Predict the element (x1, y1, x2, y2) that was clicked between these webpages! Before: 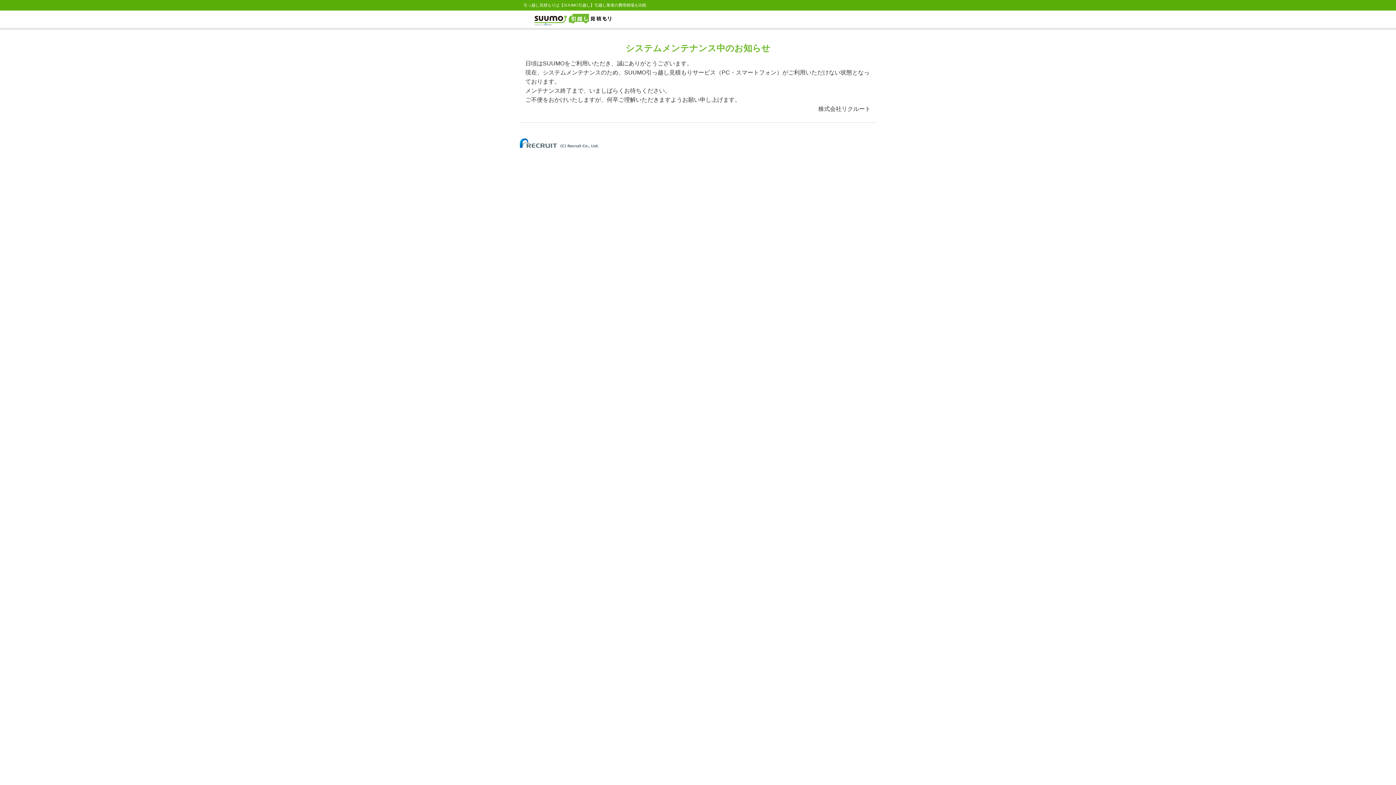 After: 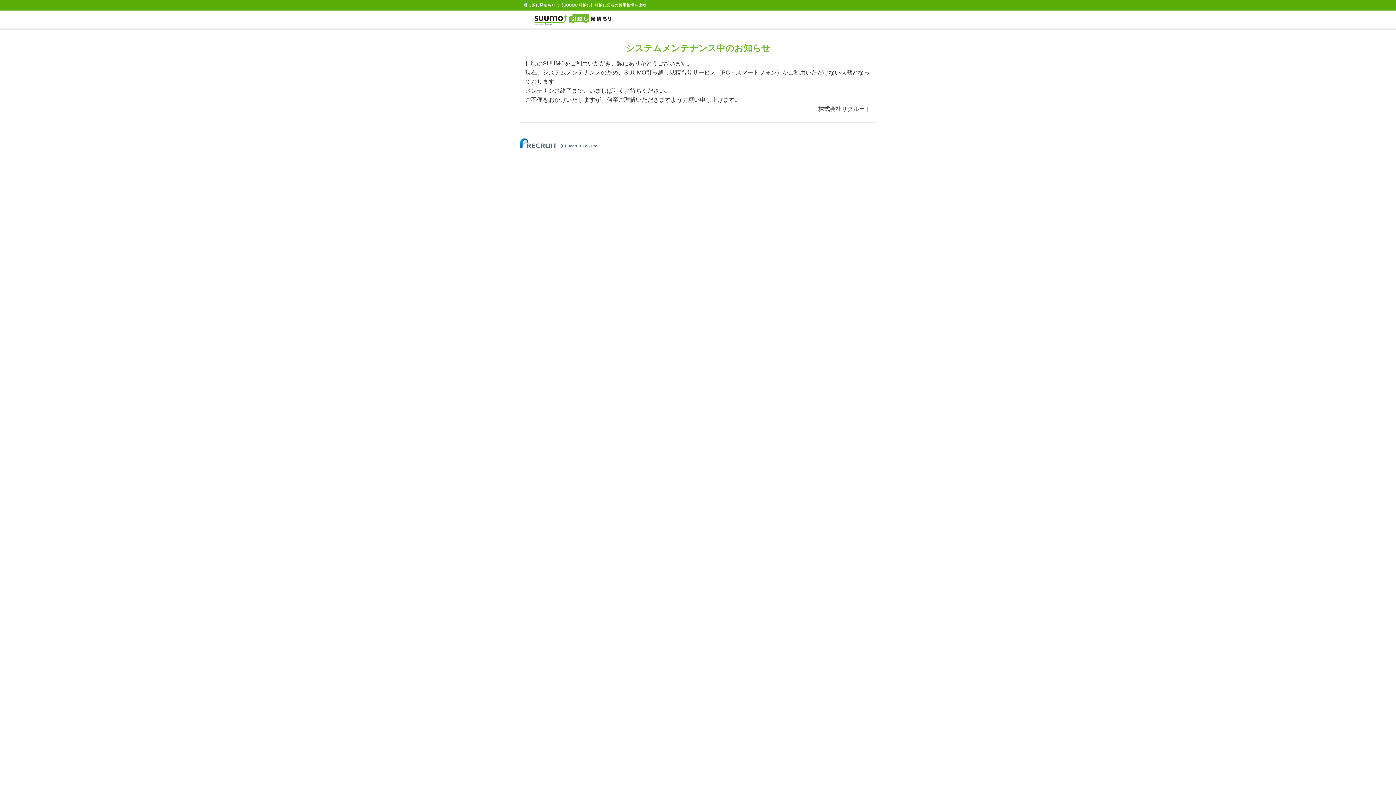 Action: bbox: (520, 140, 598, 144)